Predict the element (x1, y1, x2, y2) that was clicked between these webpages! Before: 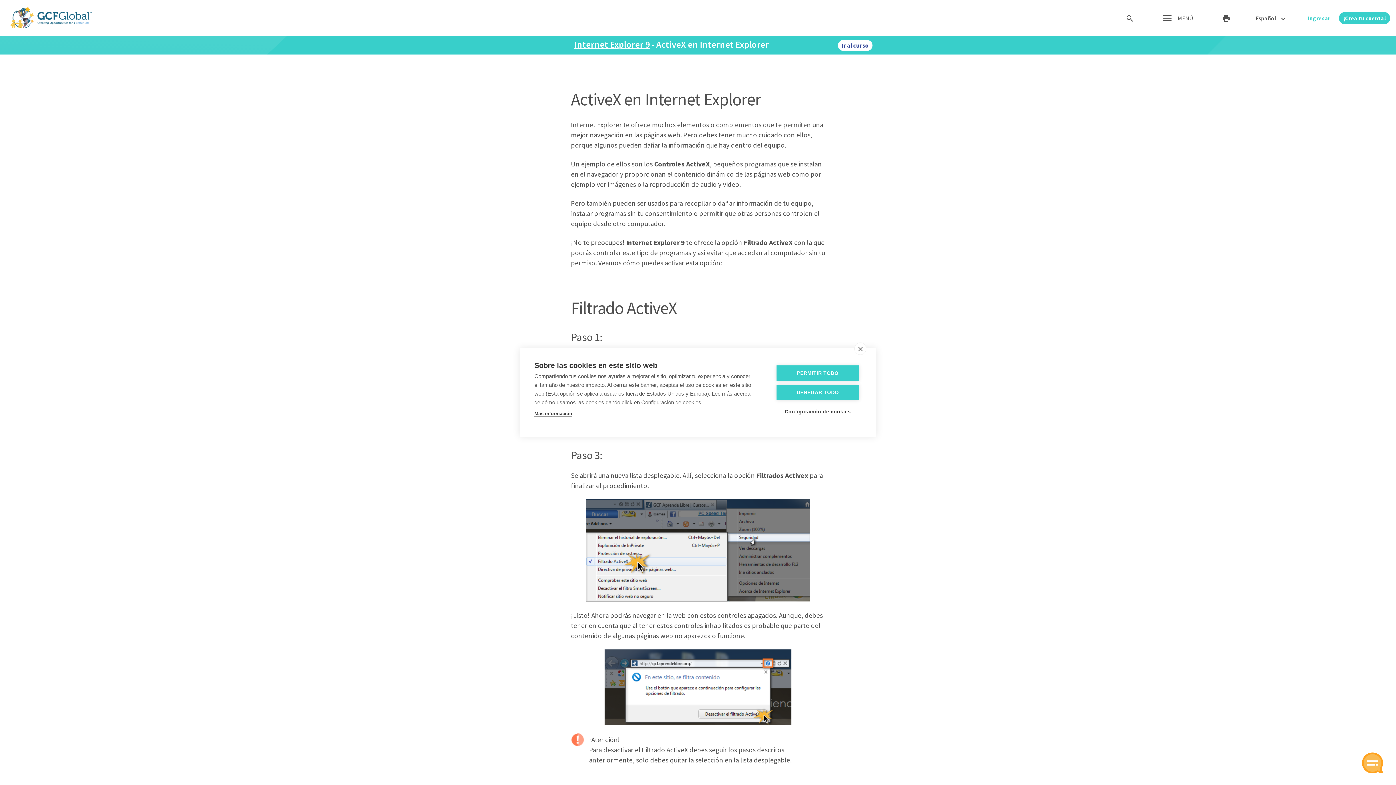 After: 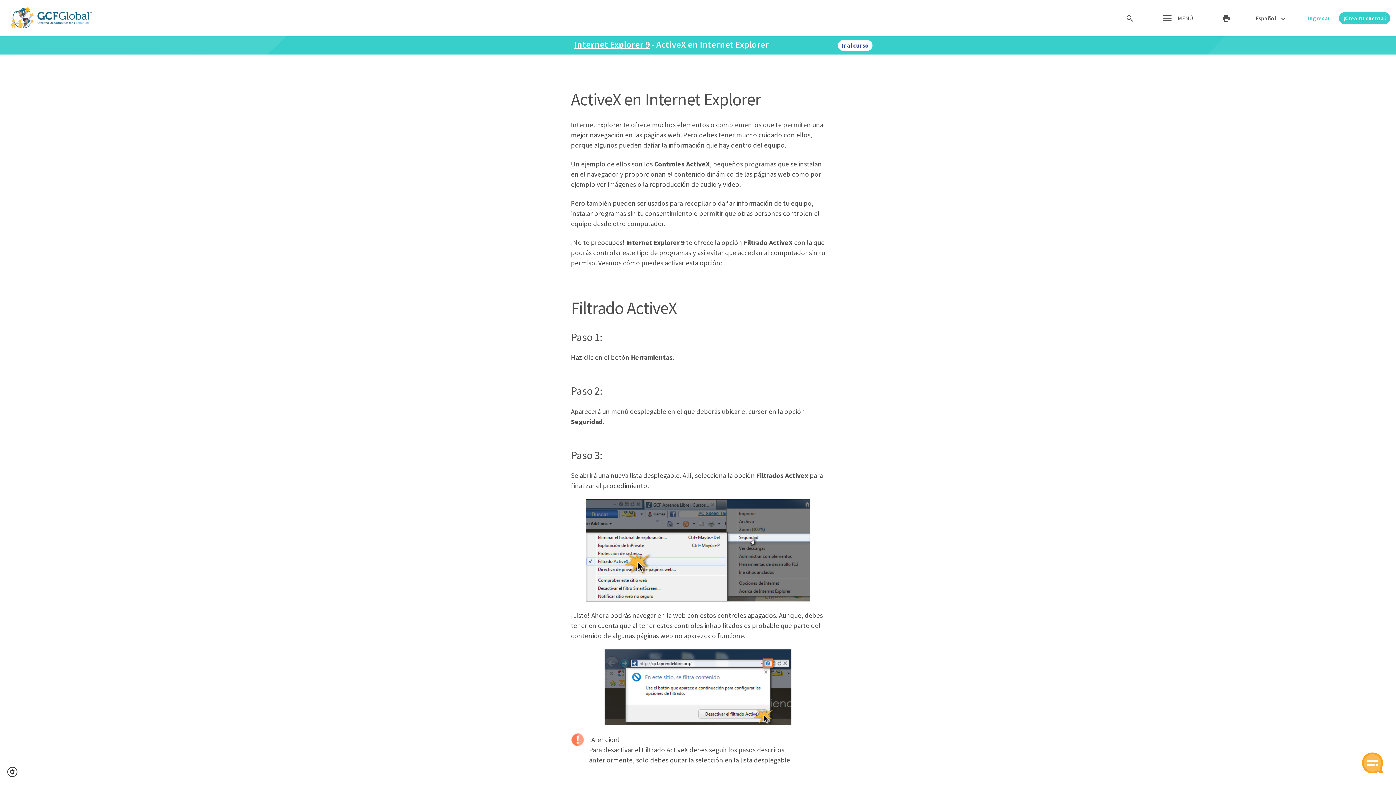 Action: label: DENEGAR TODO bbox: (776, 387, 859, 402)